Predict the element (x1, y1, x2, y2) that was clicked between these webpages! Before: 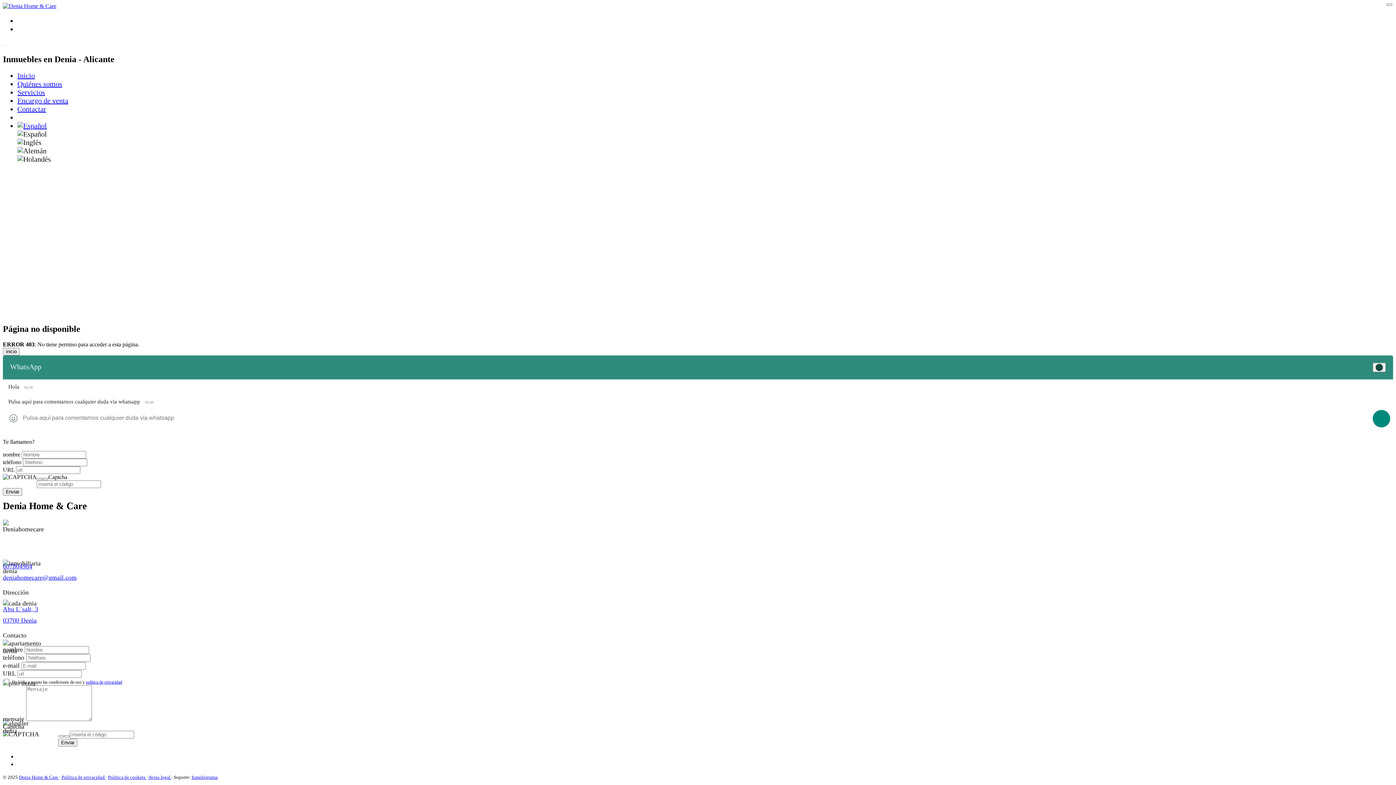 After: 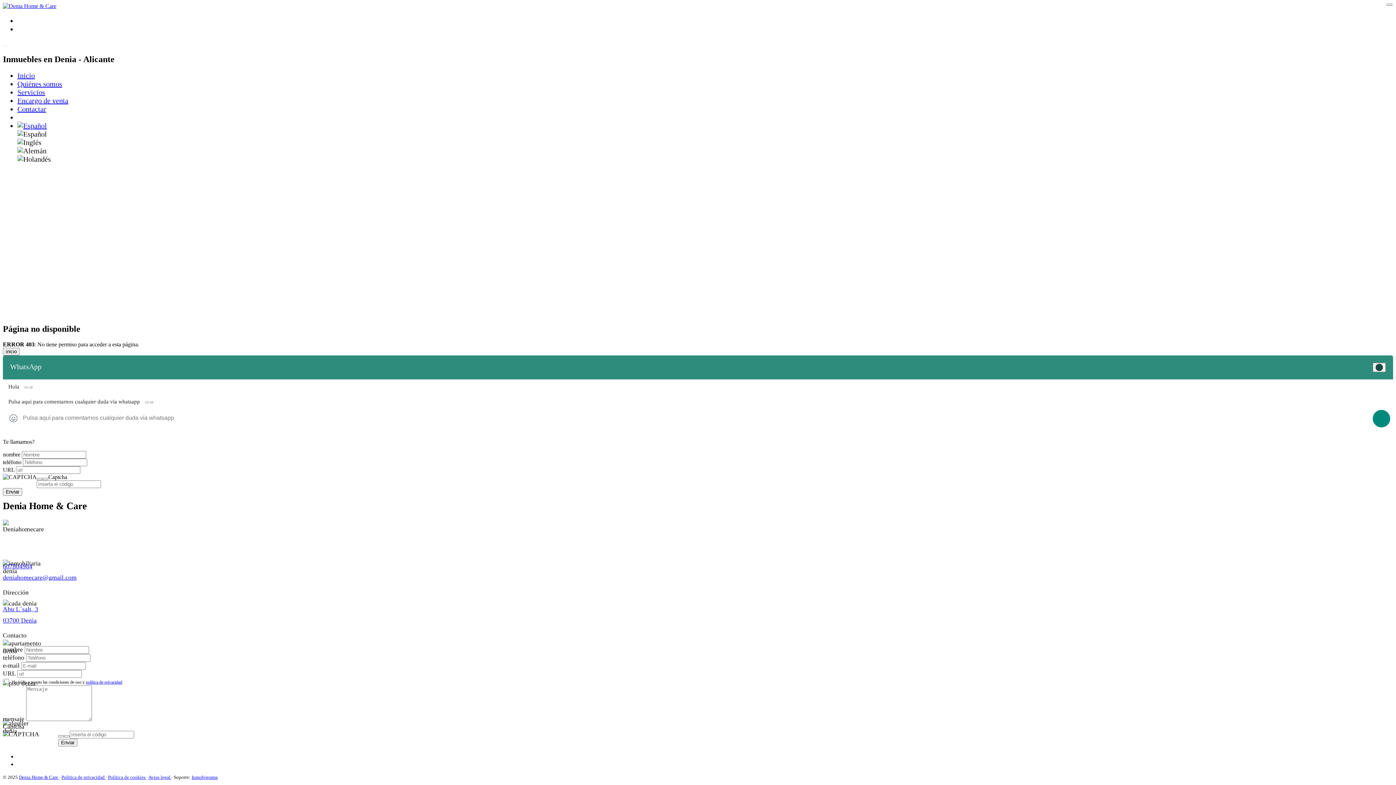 Action: bbox: (1373, 410, 1390, 427)